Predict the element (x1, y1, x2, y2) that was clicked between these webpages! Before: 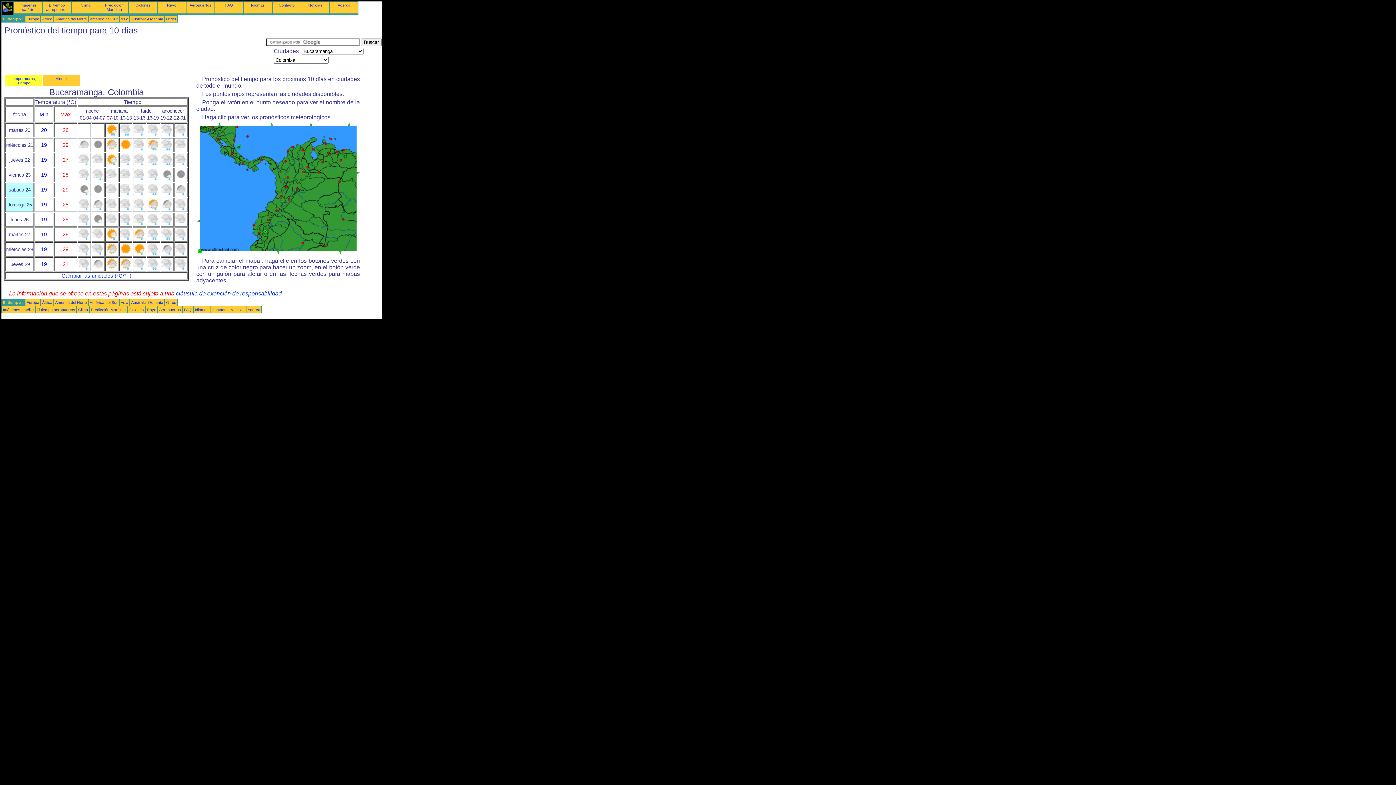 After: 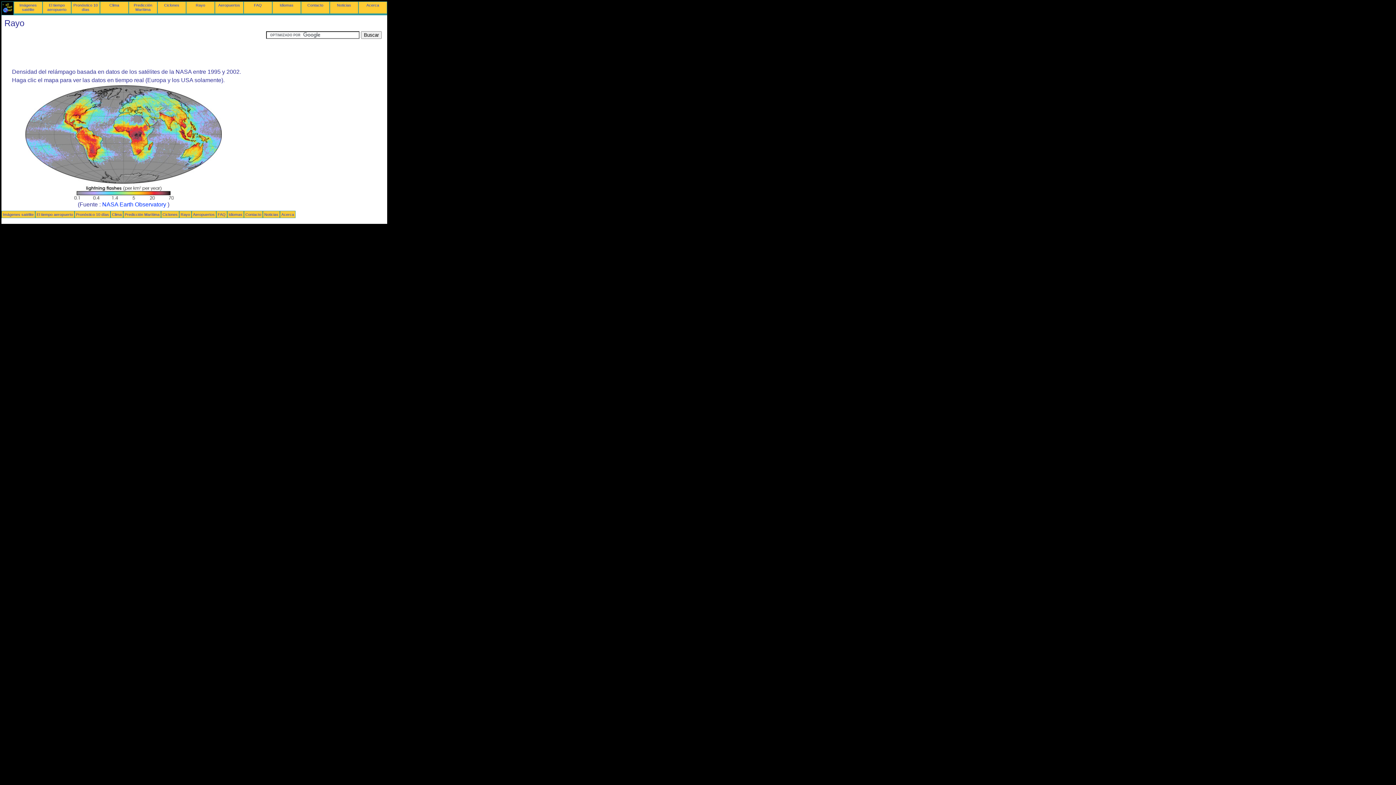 Action: label: Rayo bbox: (167, 2, 176, 7)